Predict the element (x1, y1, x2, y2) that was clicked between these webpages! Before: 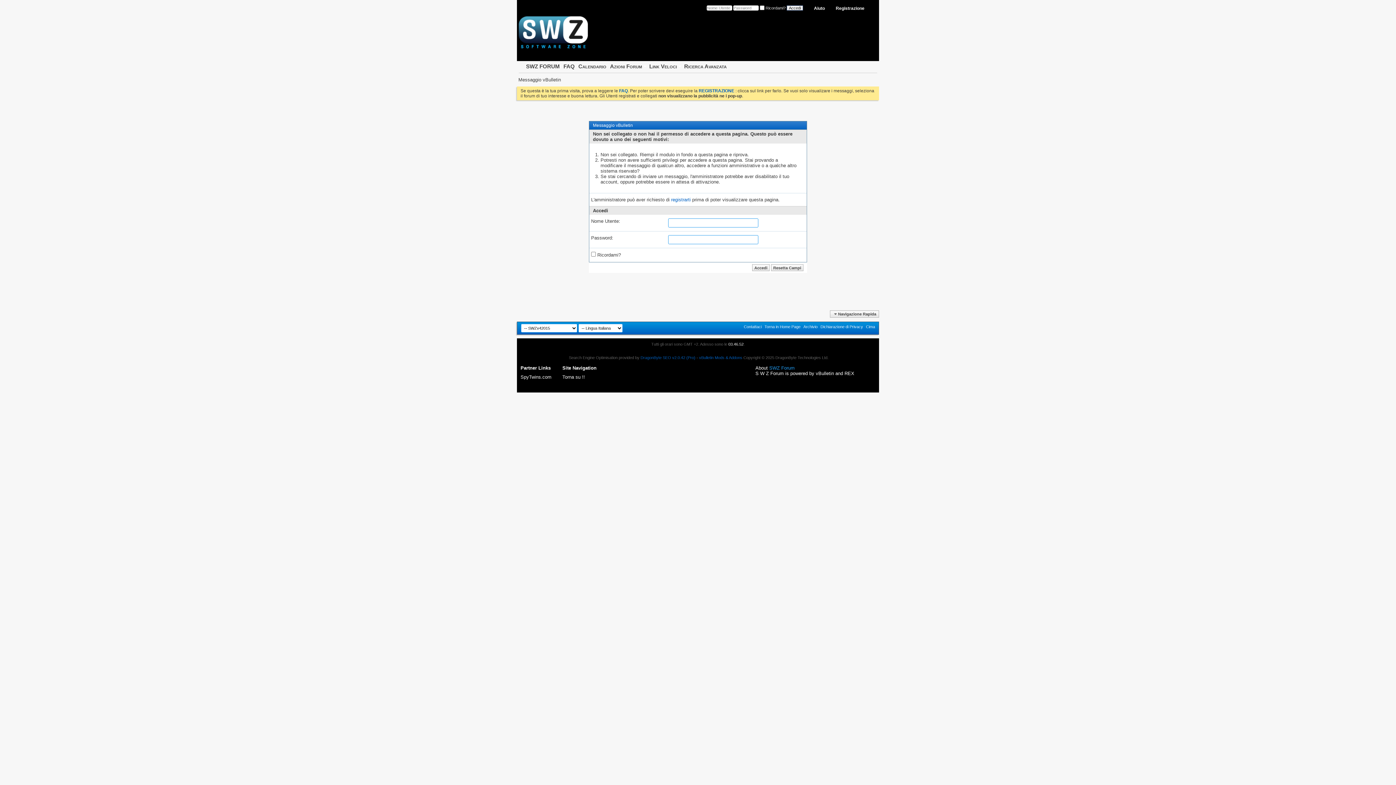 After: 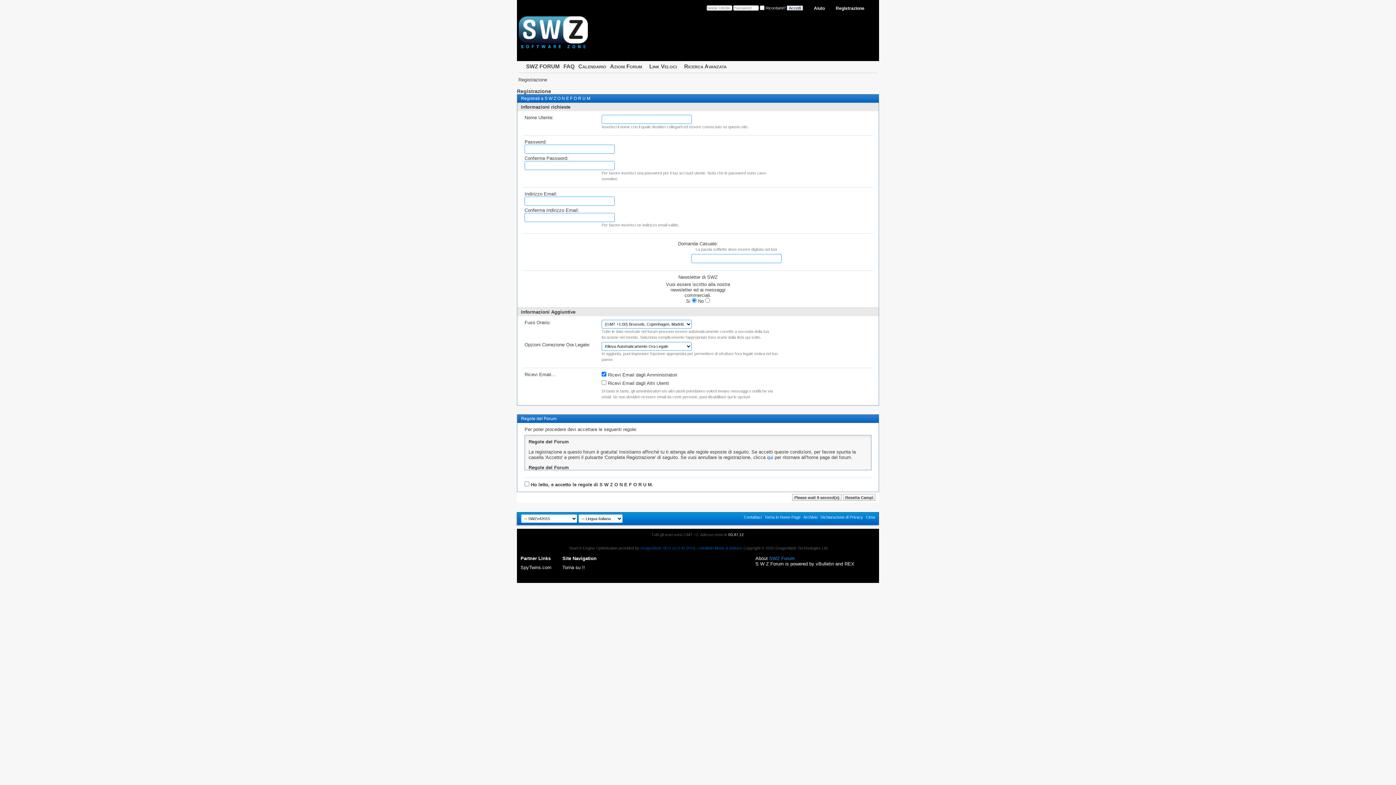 Action: bbox: (671, 197, 690, 202) label: registrarti